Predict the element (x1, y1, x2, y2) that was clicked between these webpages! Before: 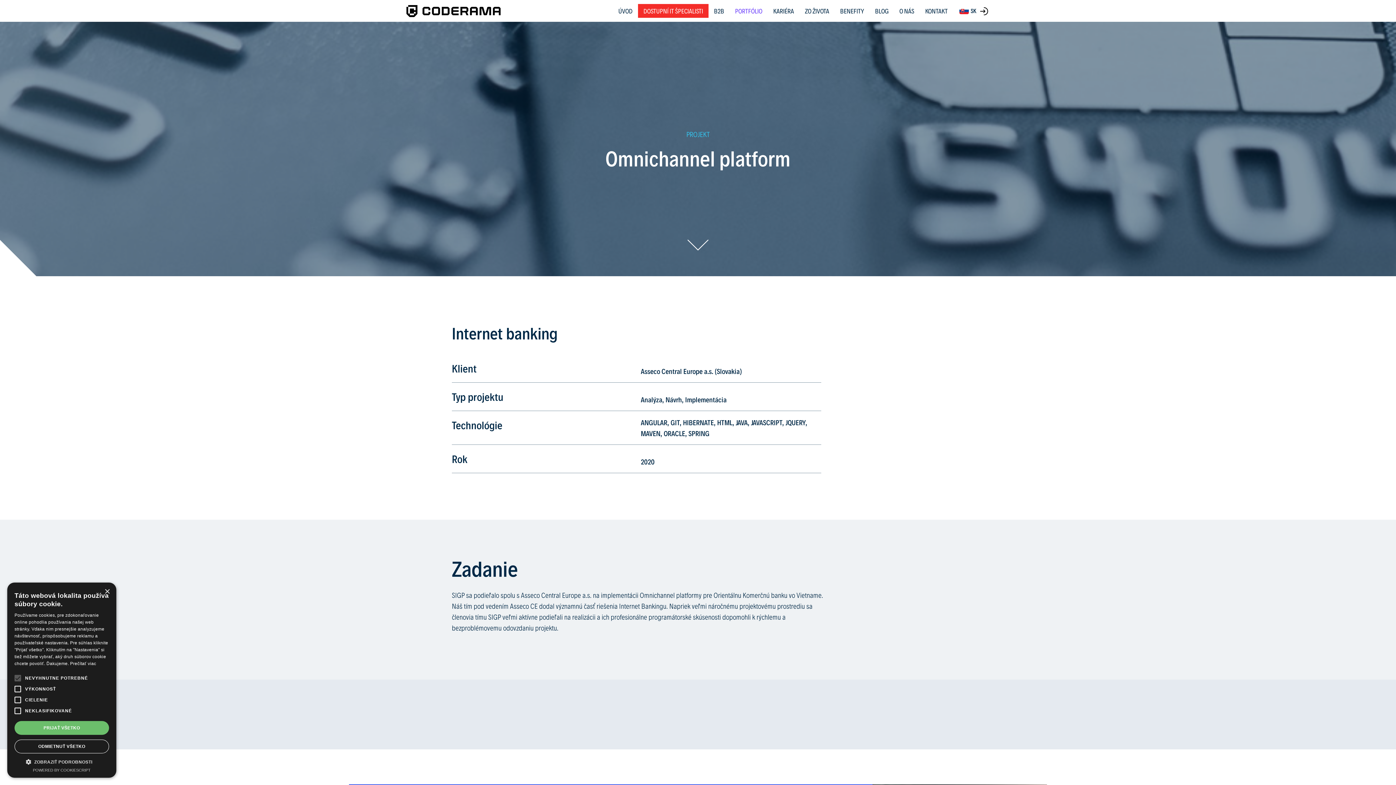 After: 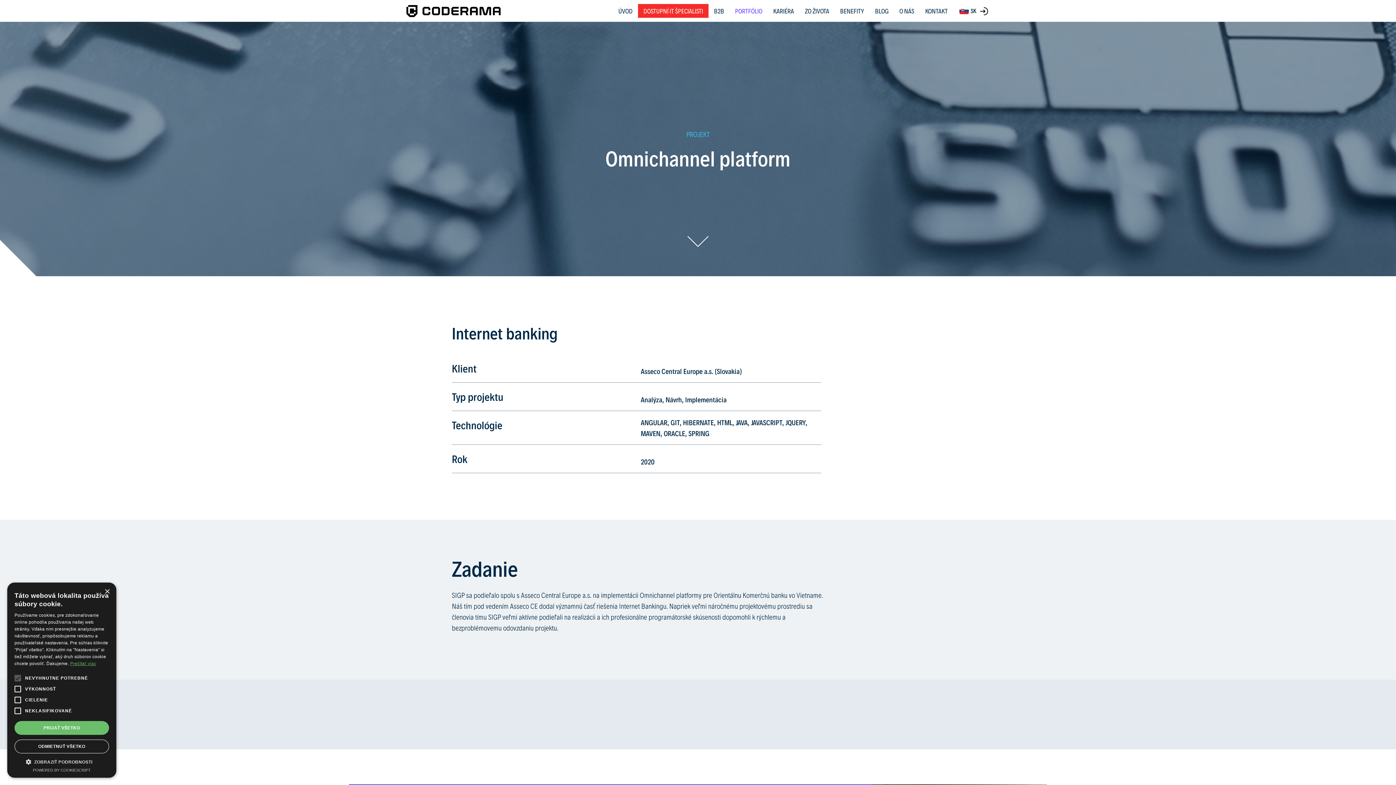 Action: bbox: (70, 661, 96, 666) label: Prečítať viac, opens a new window